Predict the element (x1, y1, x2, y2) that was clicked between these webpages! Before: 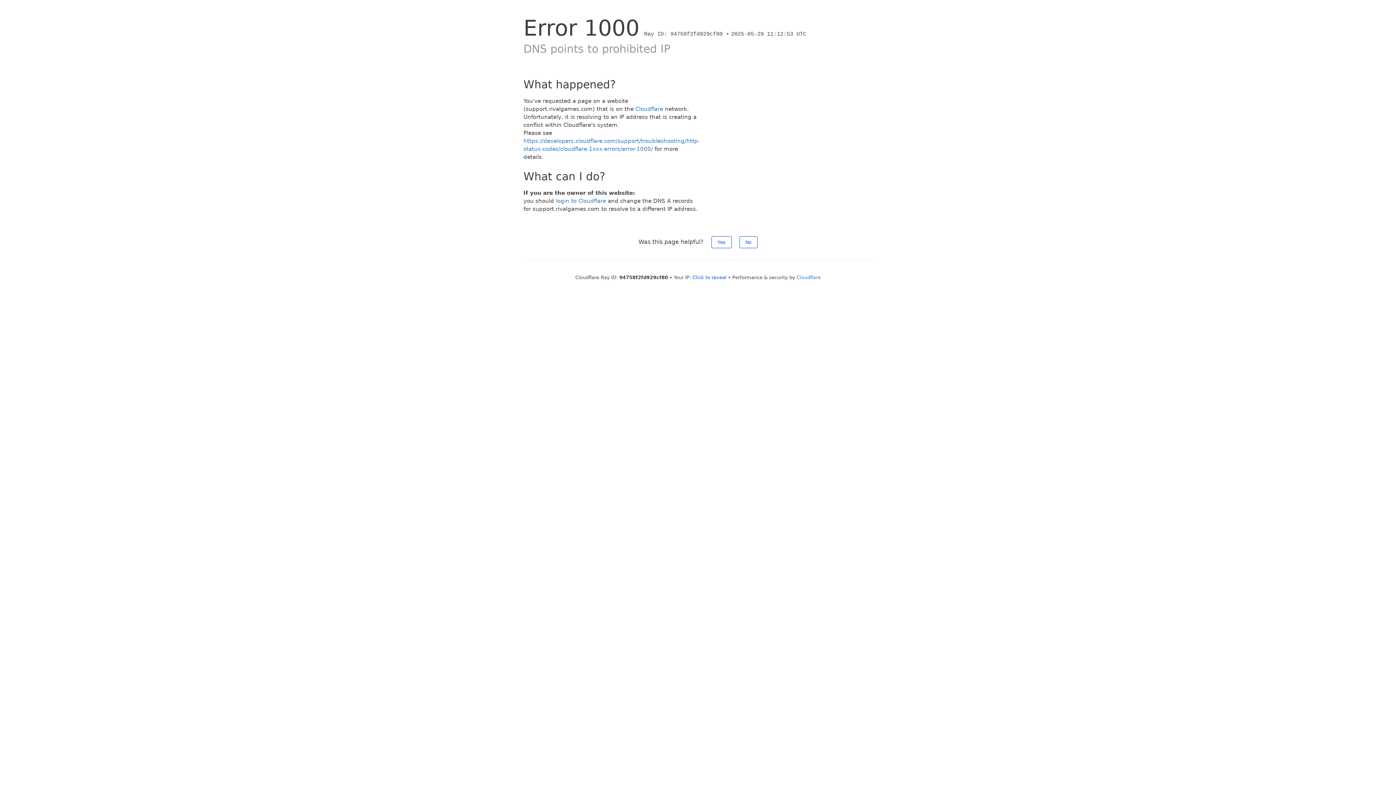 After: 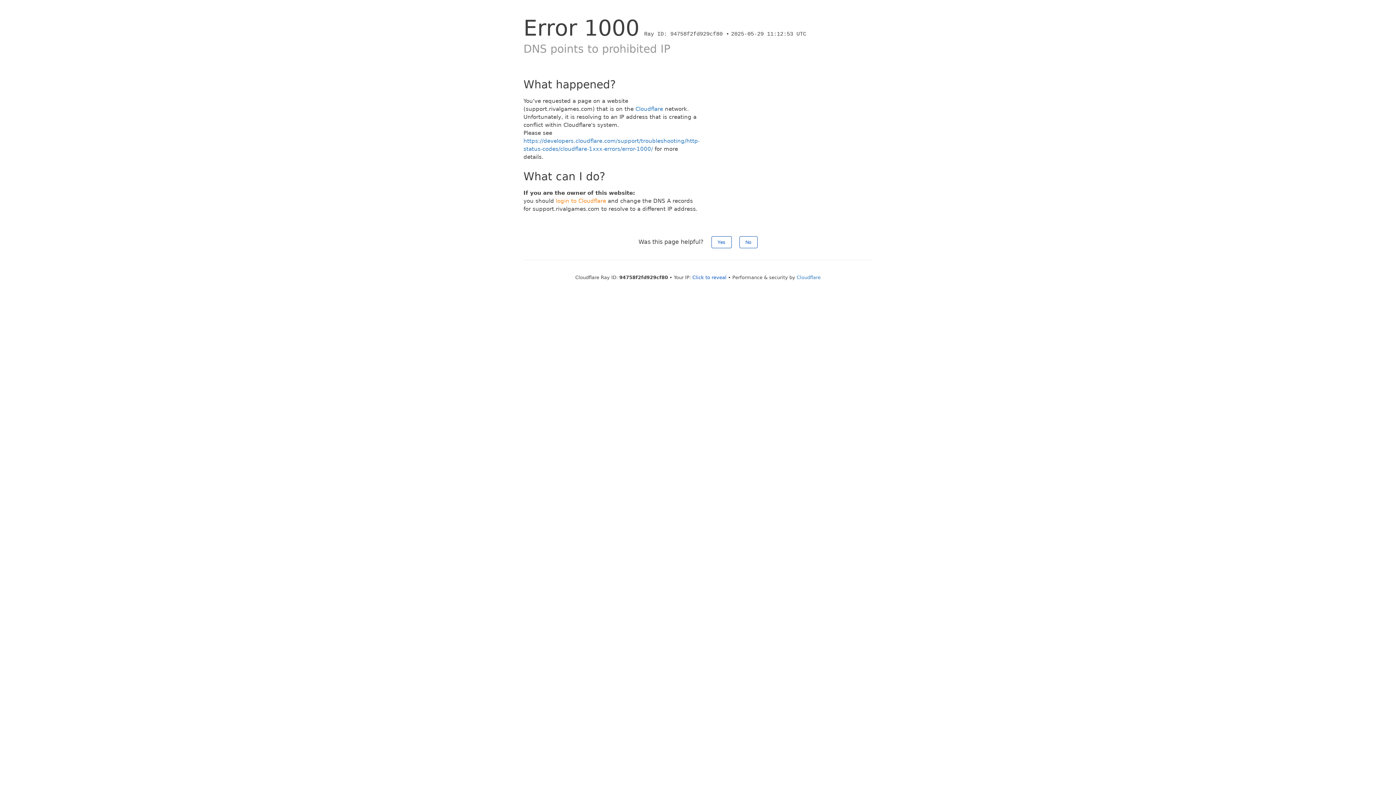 Action: bbox: (556, 197, 606, 204) label: login to Cloudflare